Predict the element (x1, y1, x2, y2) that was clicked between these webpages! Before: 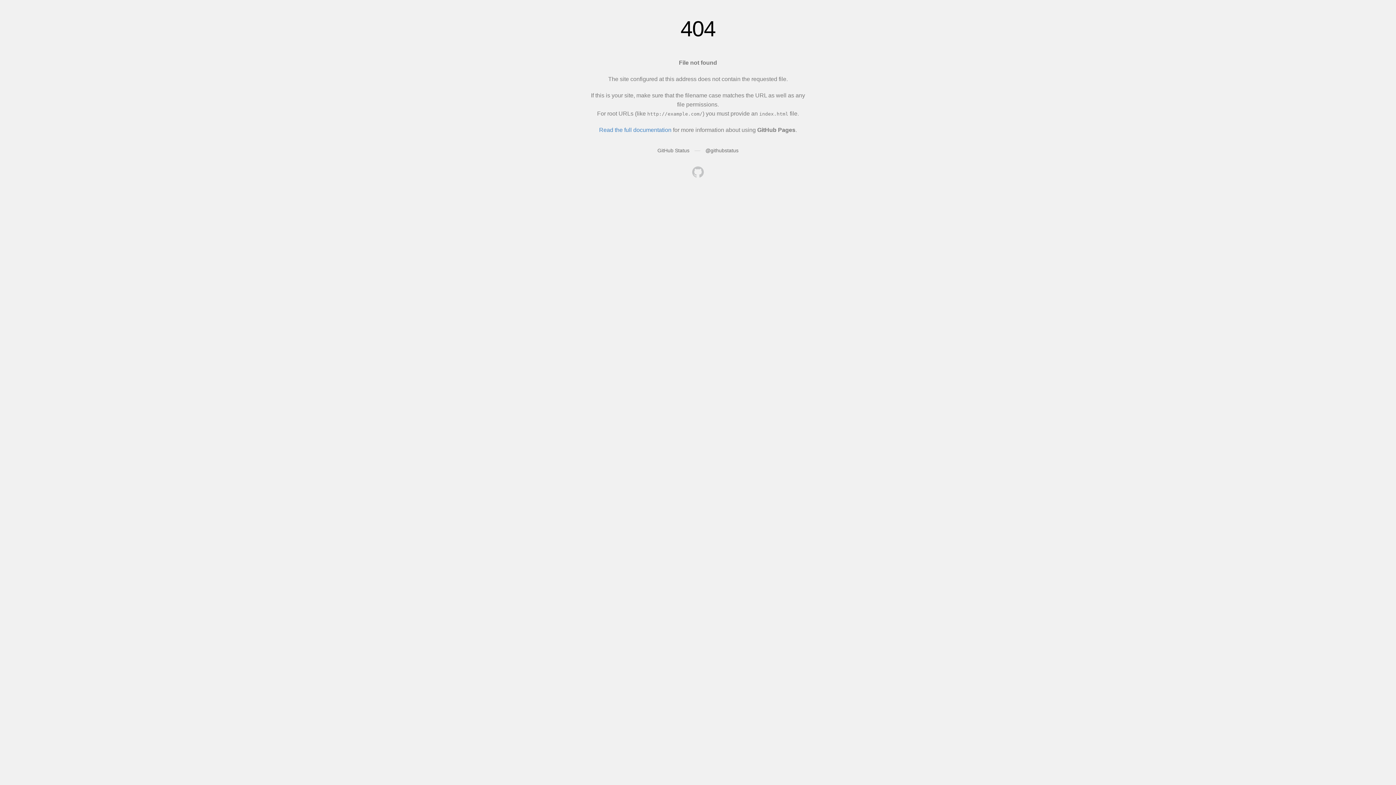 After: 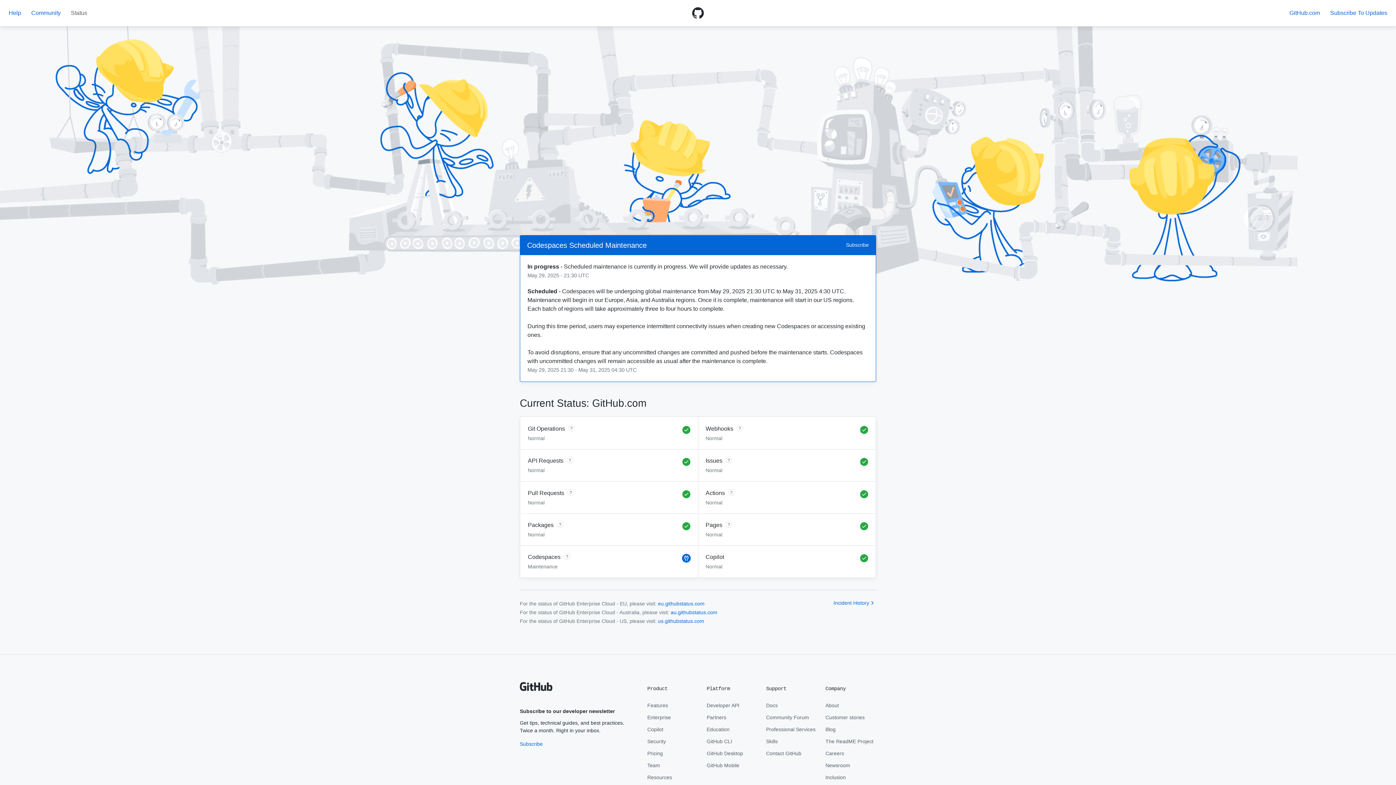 Action: label: GitHub Status bbox: (657, 147, 689, 153)